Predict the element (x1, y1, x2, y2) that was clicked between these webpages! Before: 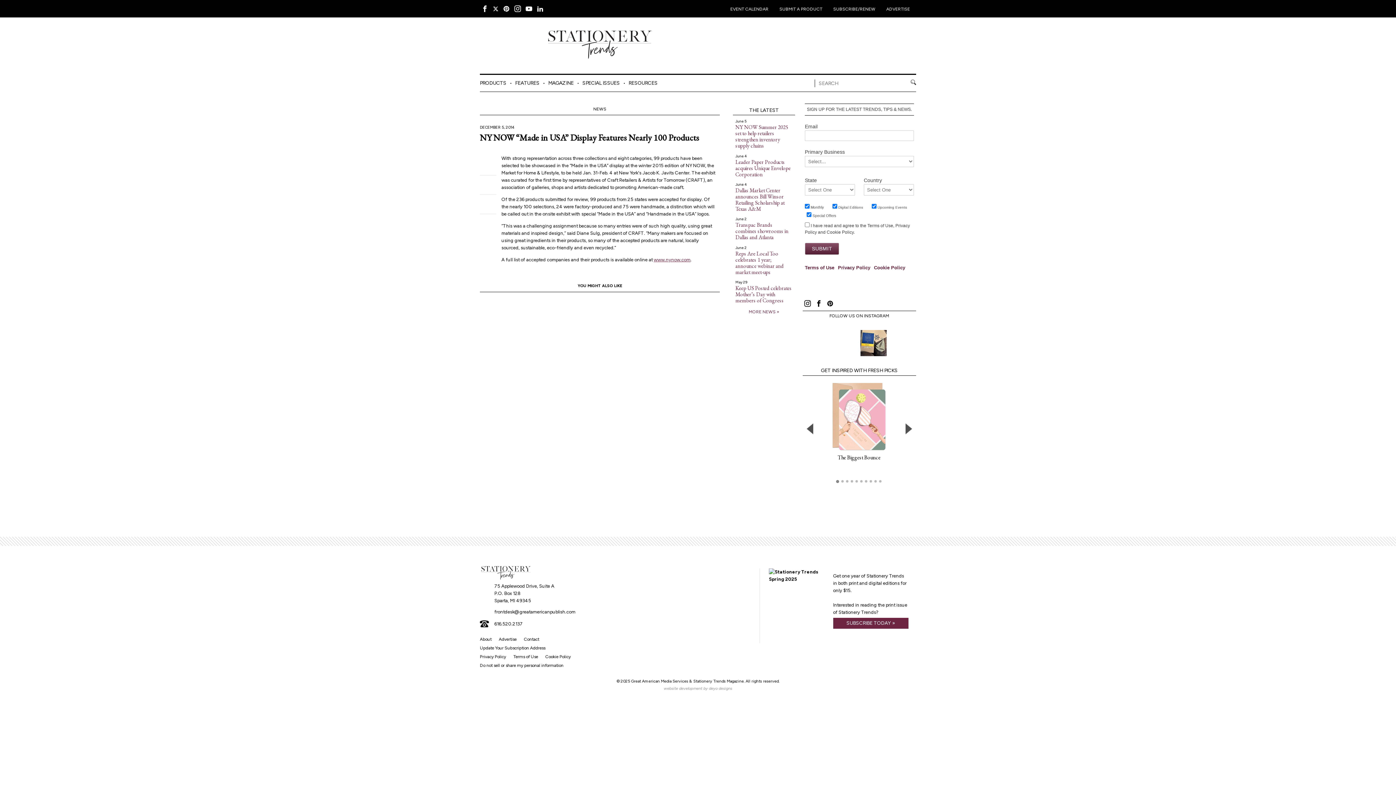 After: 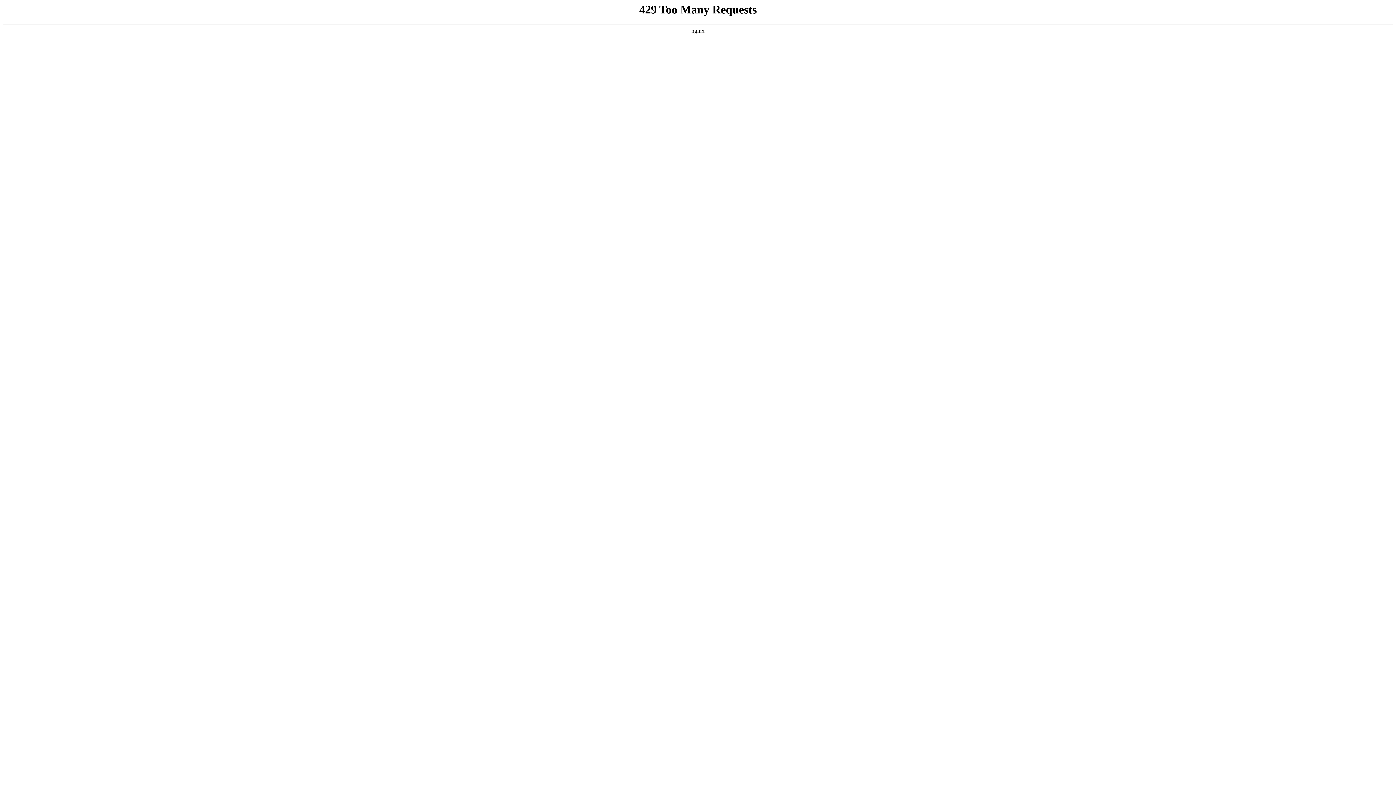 Action: bbox: (545, 654, 570, 659) label: Cookie Policy